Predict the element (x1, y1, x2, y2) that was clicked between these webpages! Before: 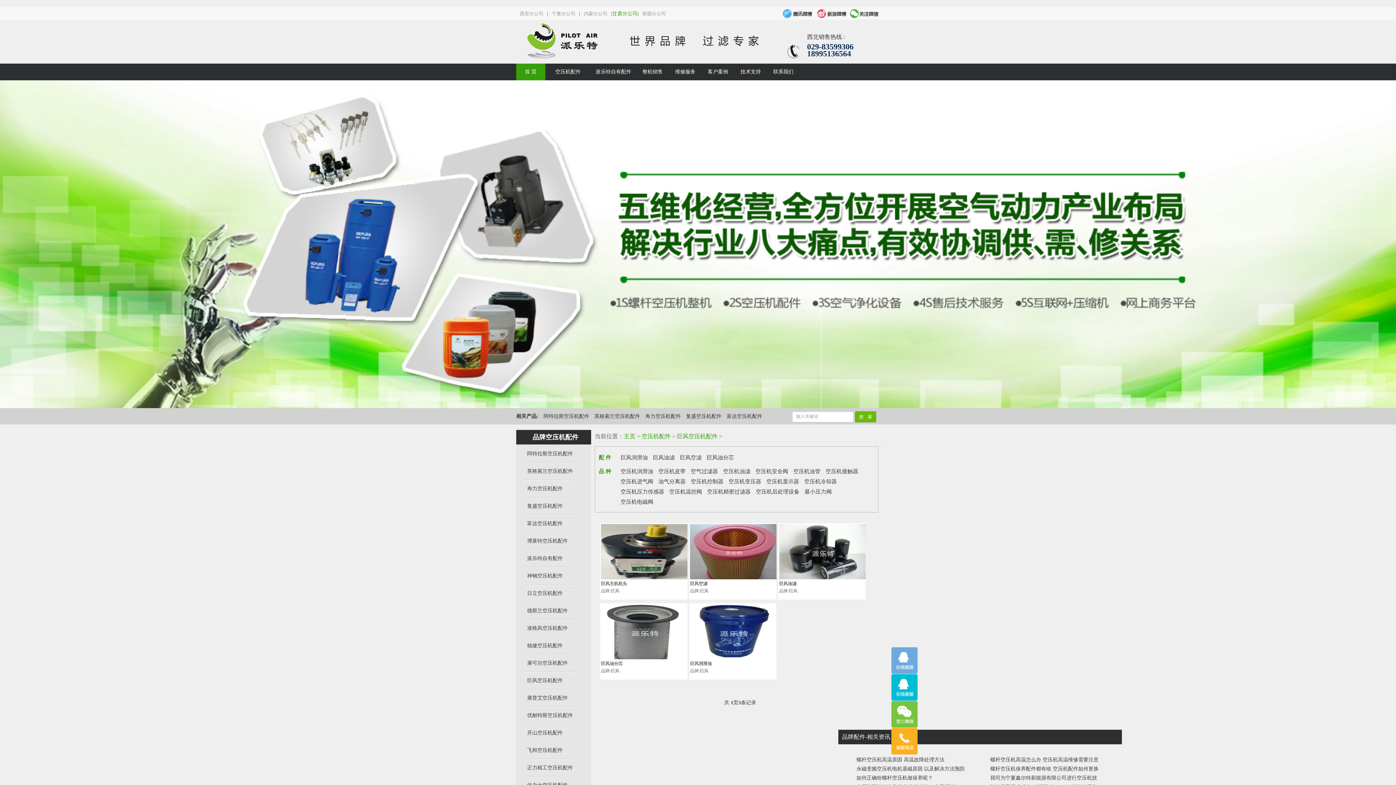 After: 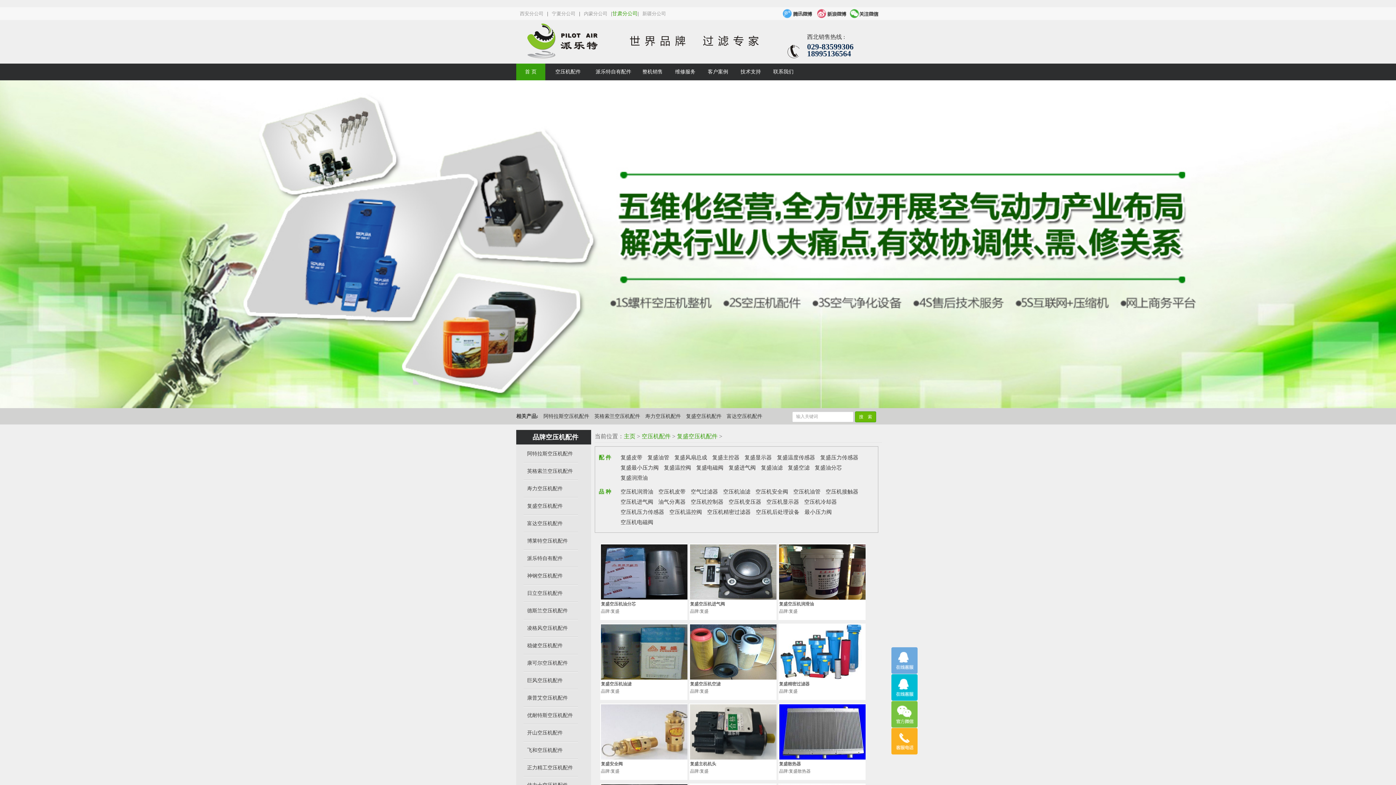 Action: label: 复盛空压机配件 bbox: (527, 503, 562, 509)